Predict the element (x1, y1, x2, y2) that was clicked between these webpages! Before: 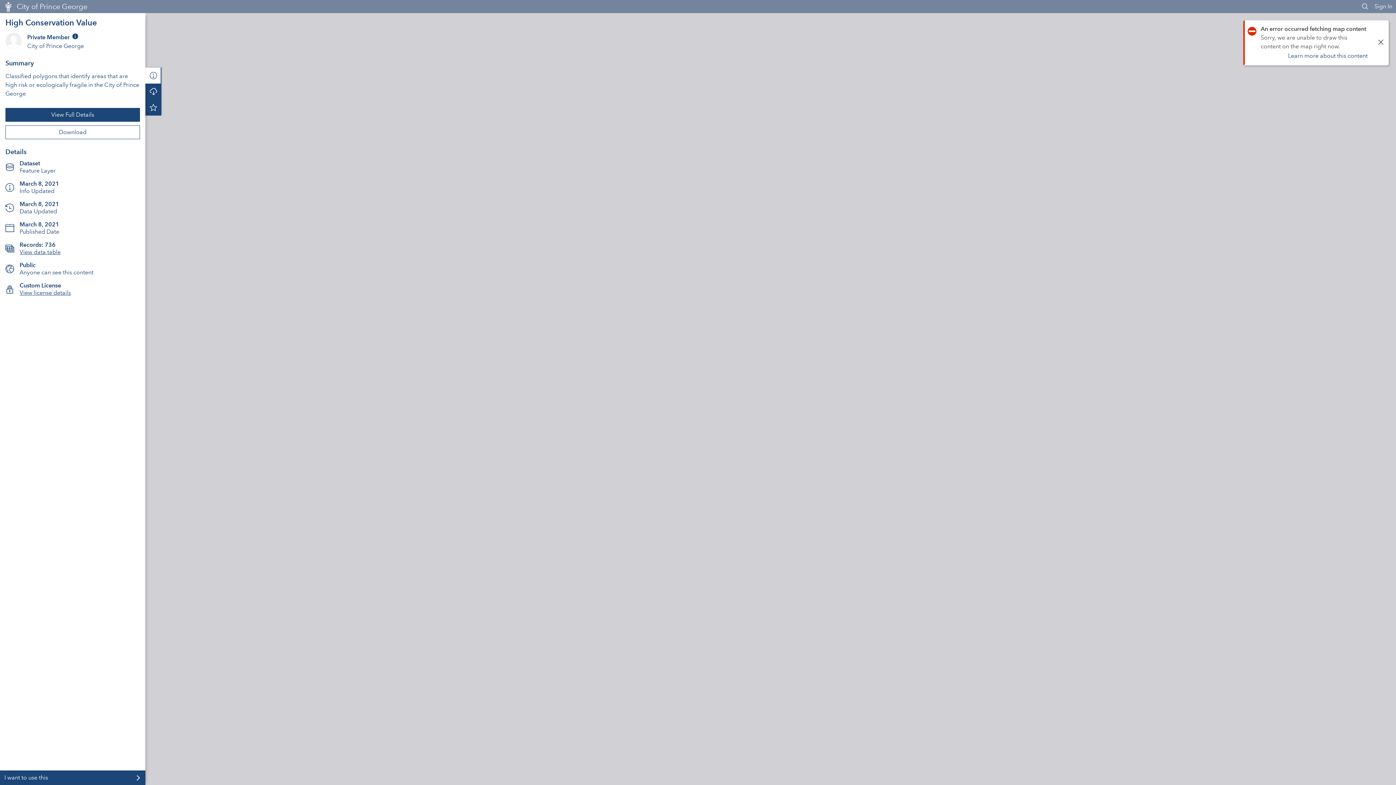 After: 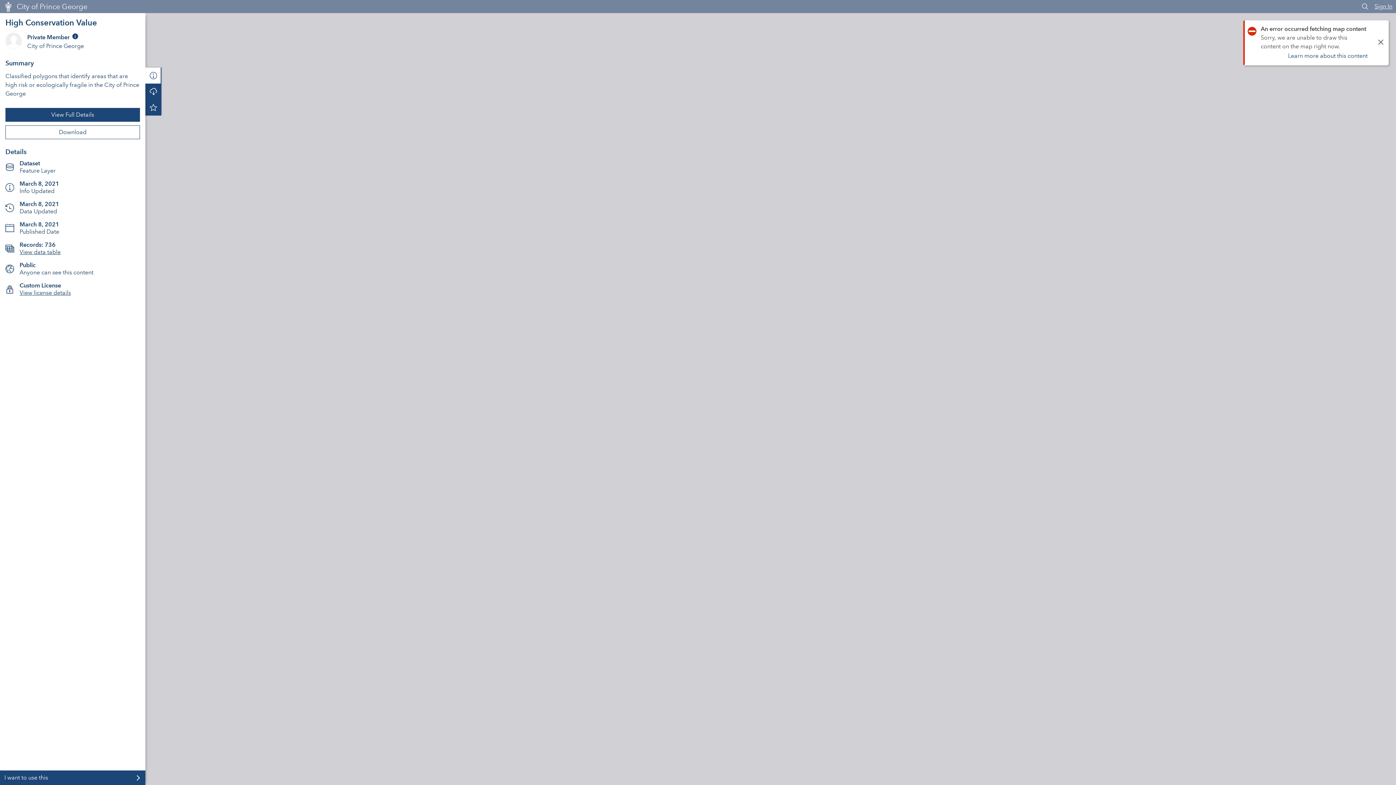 Action: bbox: (1374, 2, 1392, 9) label: Sign In